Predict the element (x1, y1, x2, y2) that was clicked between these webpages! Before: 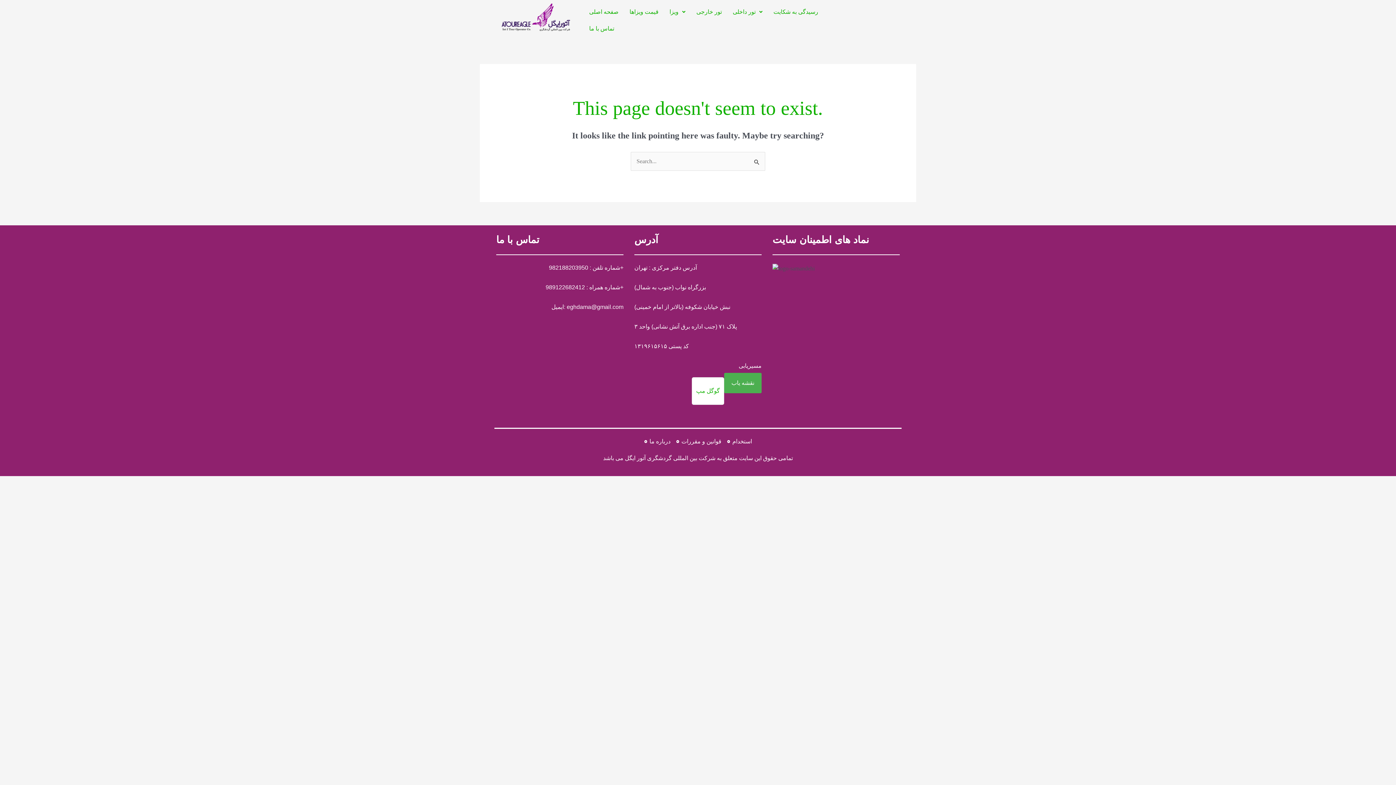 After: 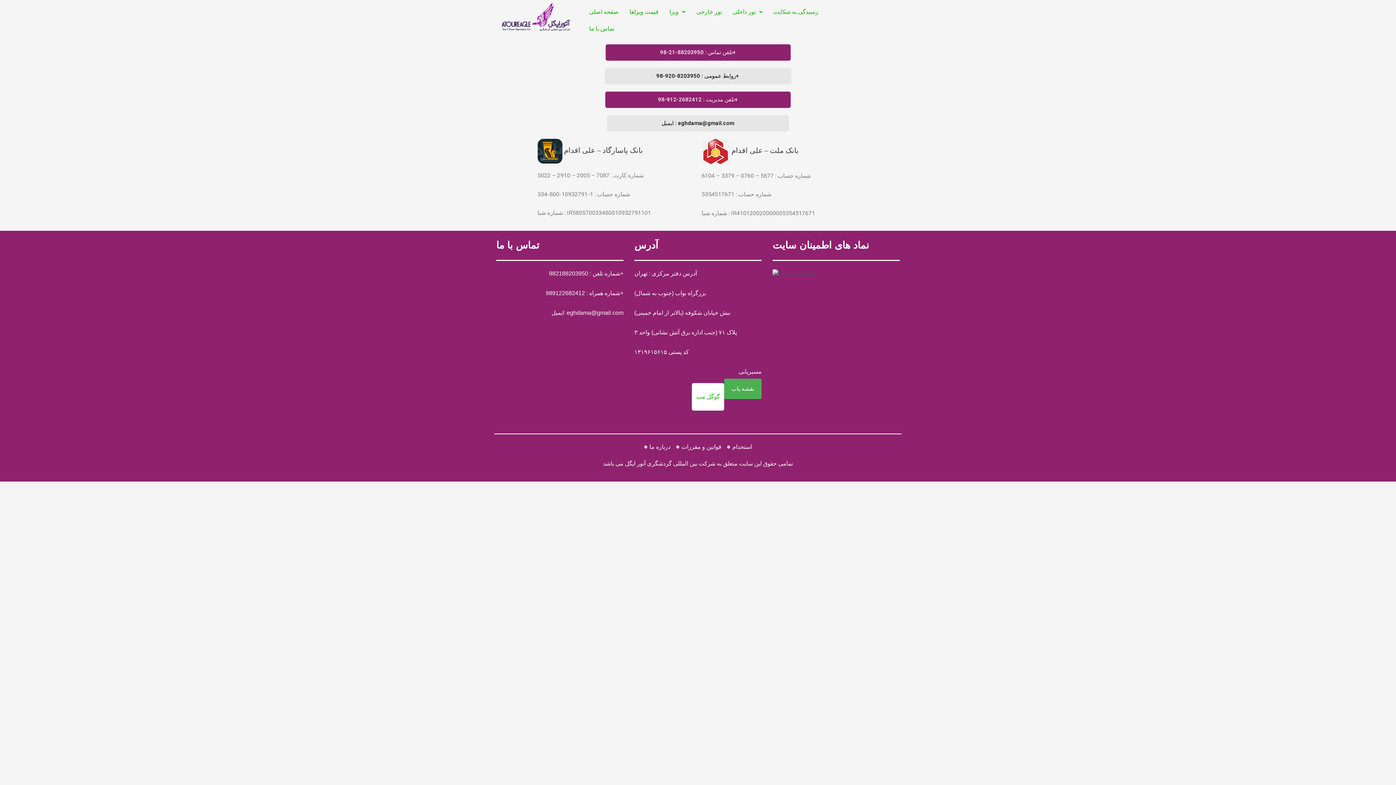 Action: label: تماس با ما bbox: (583, 20, 619, 37)